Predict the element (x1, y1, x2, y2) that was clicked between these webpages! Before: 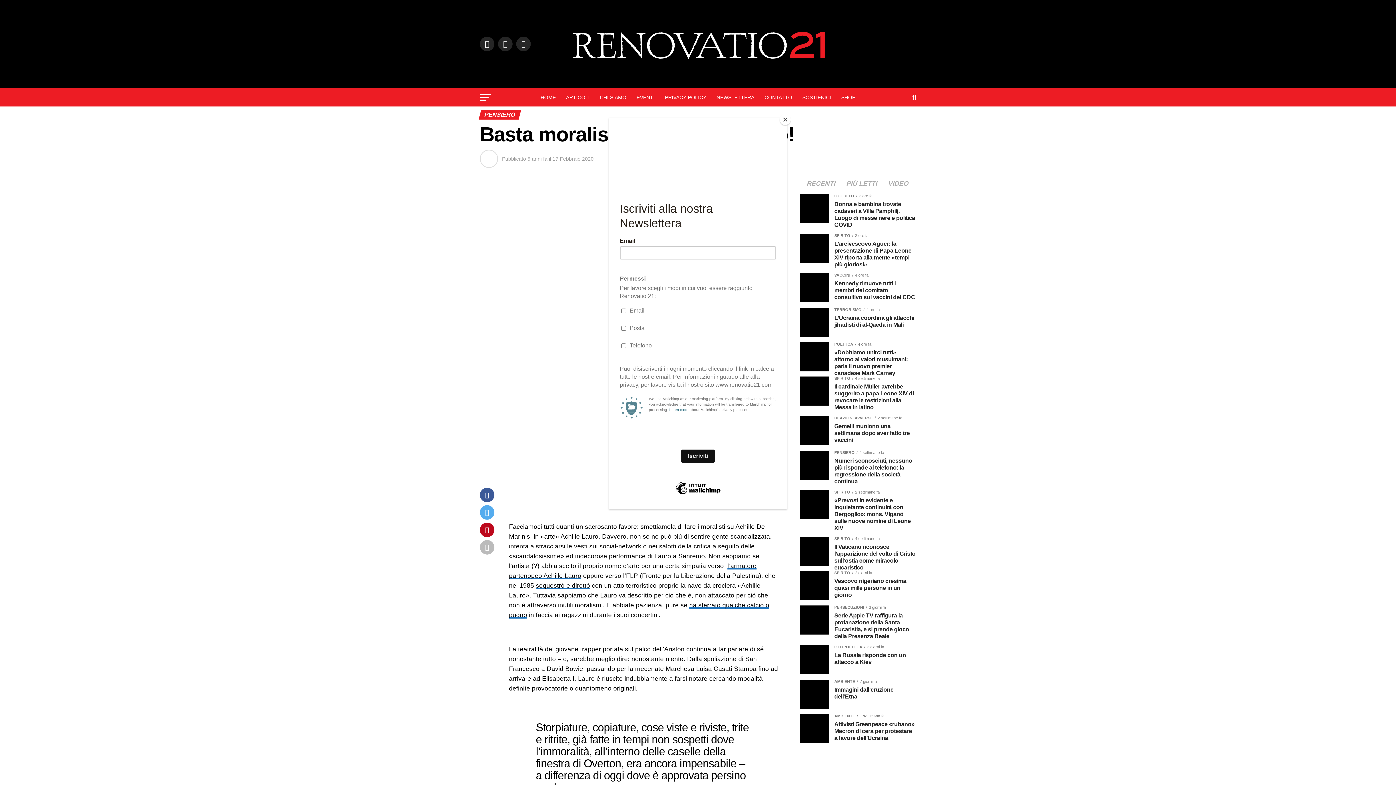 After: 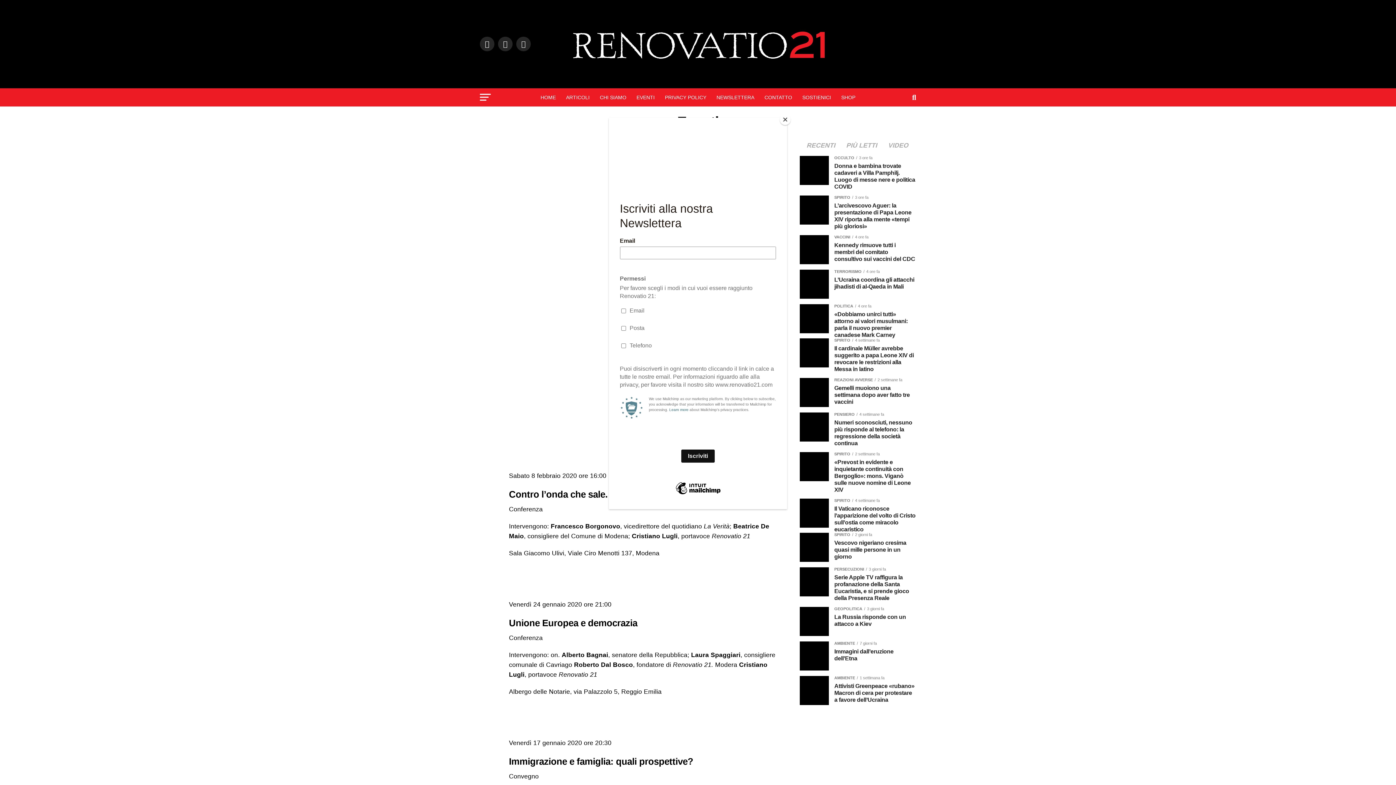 Action: label: EVENTI bbox: (632, 88, 659, 106)